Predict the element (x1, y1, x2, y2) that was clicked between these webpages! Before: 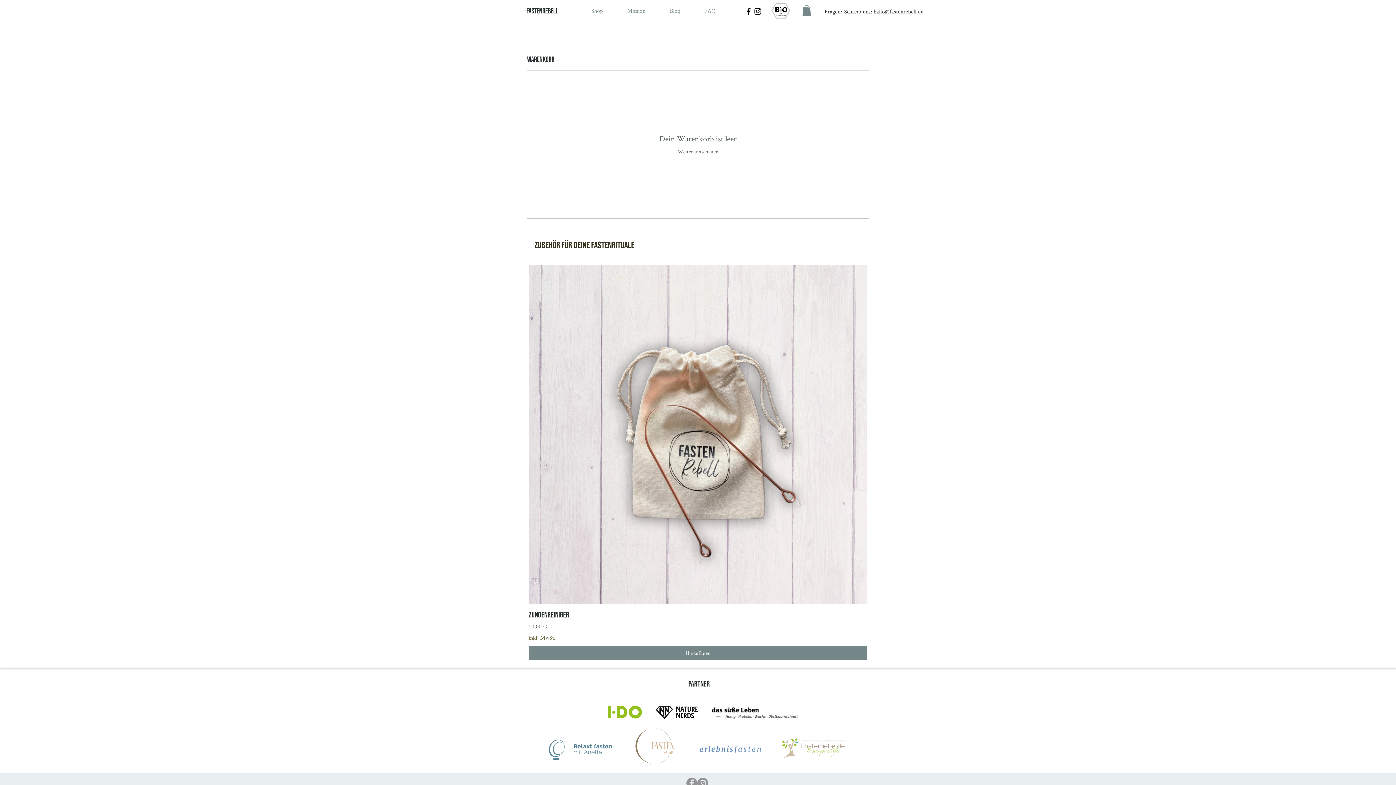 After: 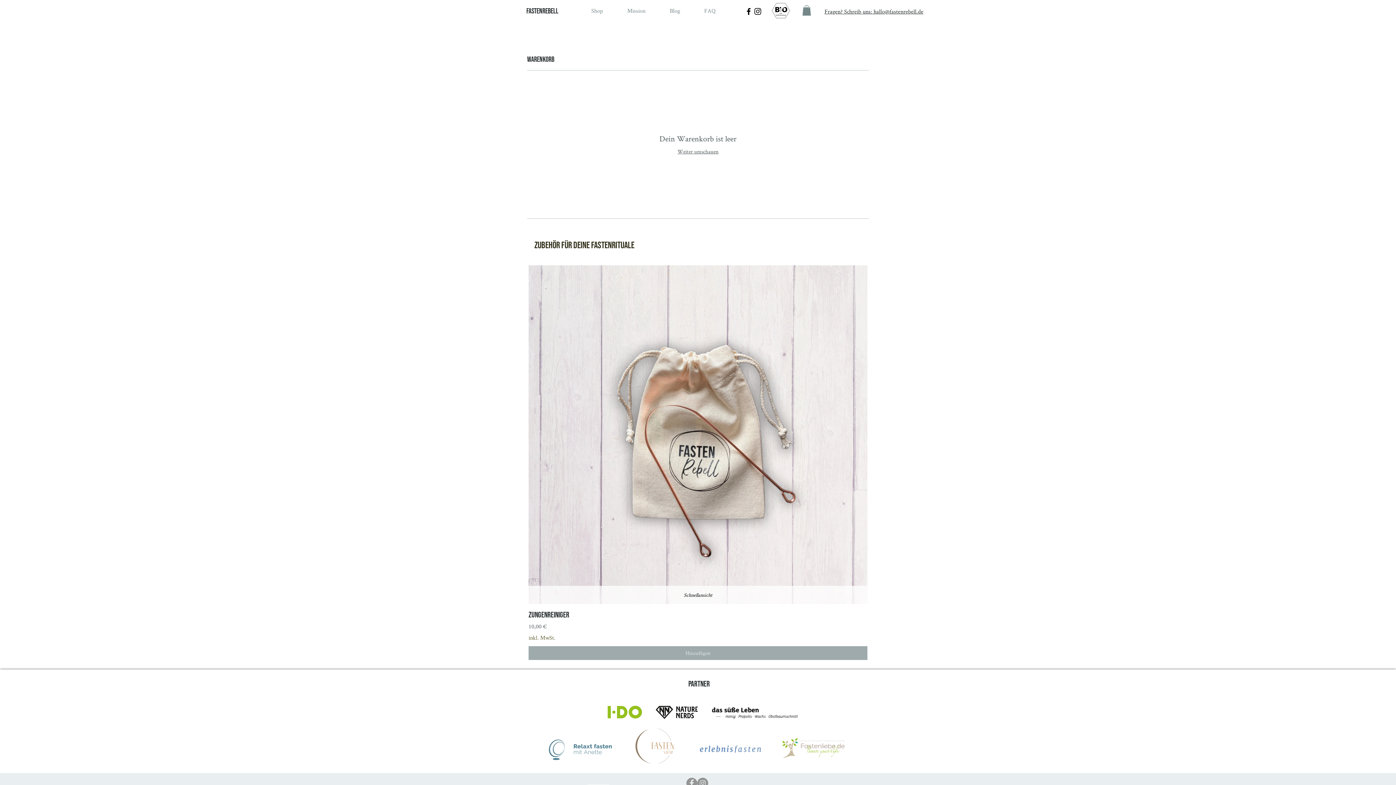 Action: bbox: (528, 646, 867, 660) label: Hinzufügen